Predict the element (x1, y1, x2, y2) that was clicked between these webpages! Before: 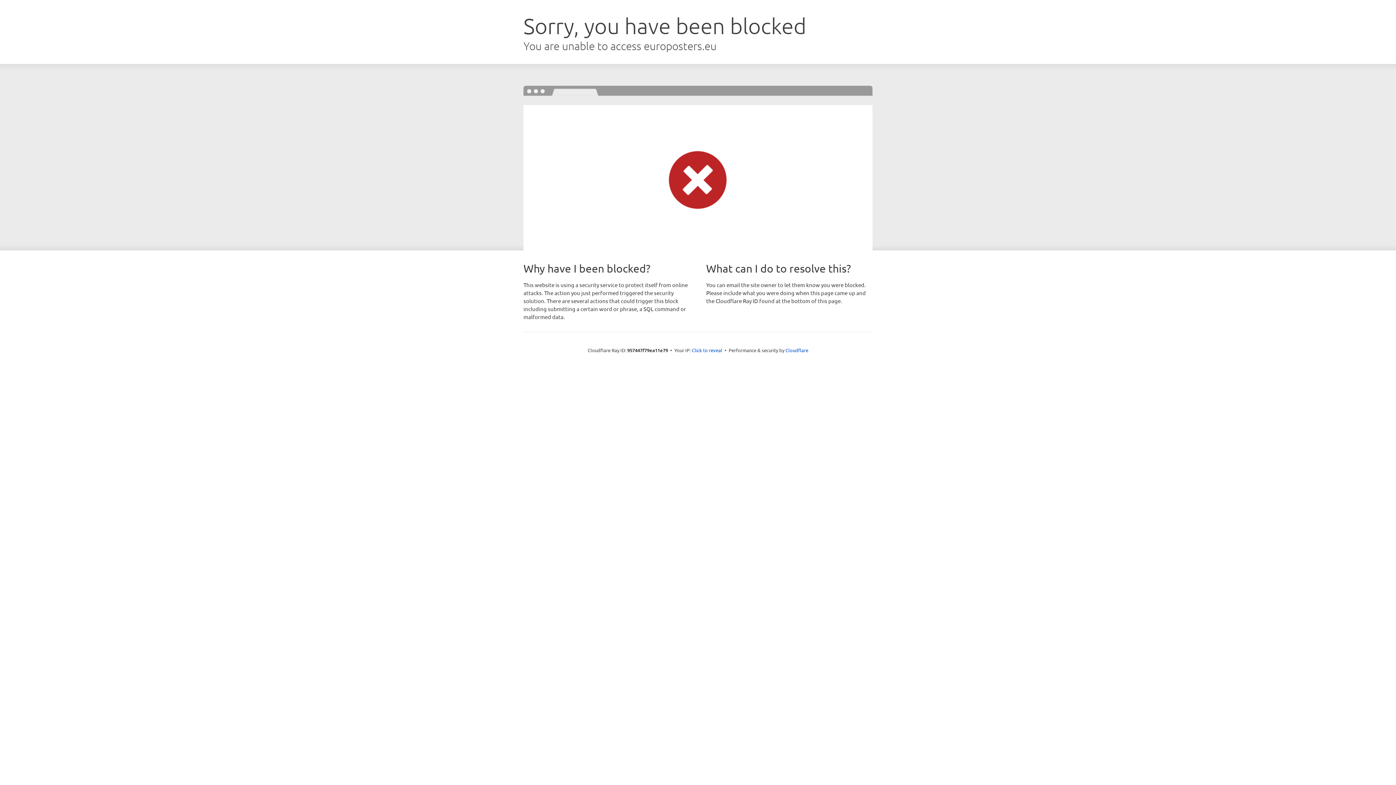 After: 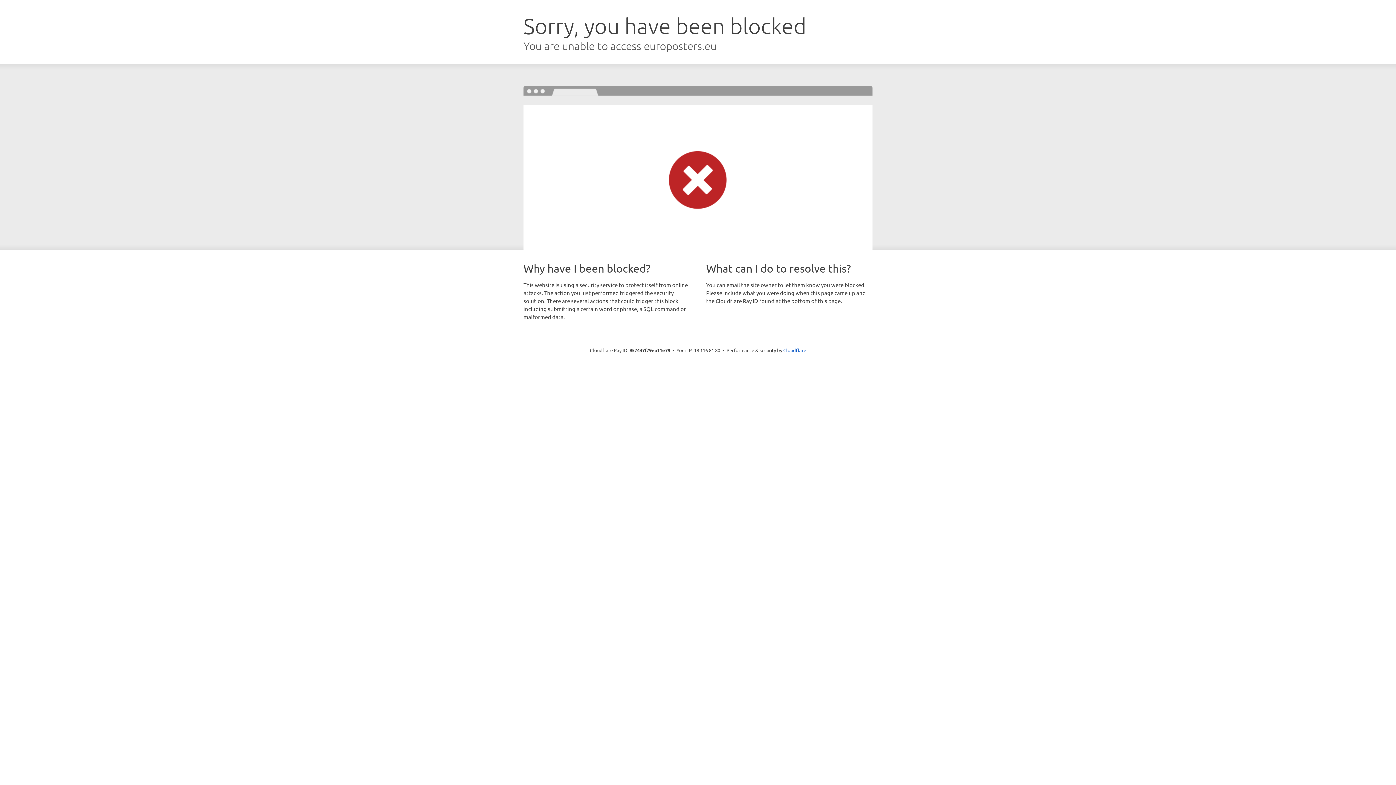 Action: label: Click to reveal bbox: (692, 346, 722, 353)